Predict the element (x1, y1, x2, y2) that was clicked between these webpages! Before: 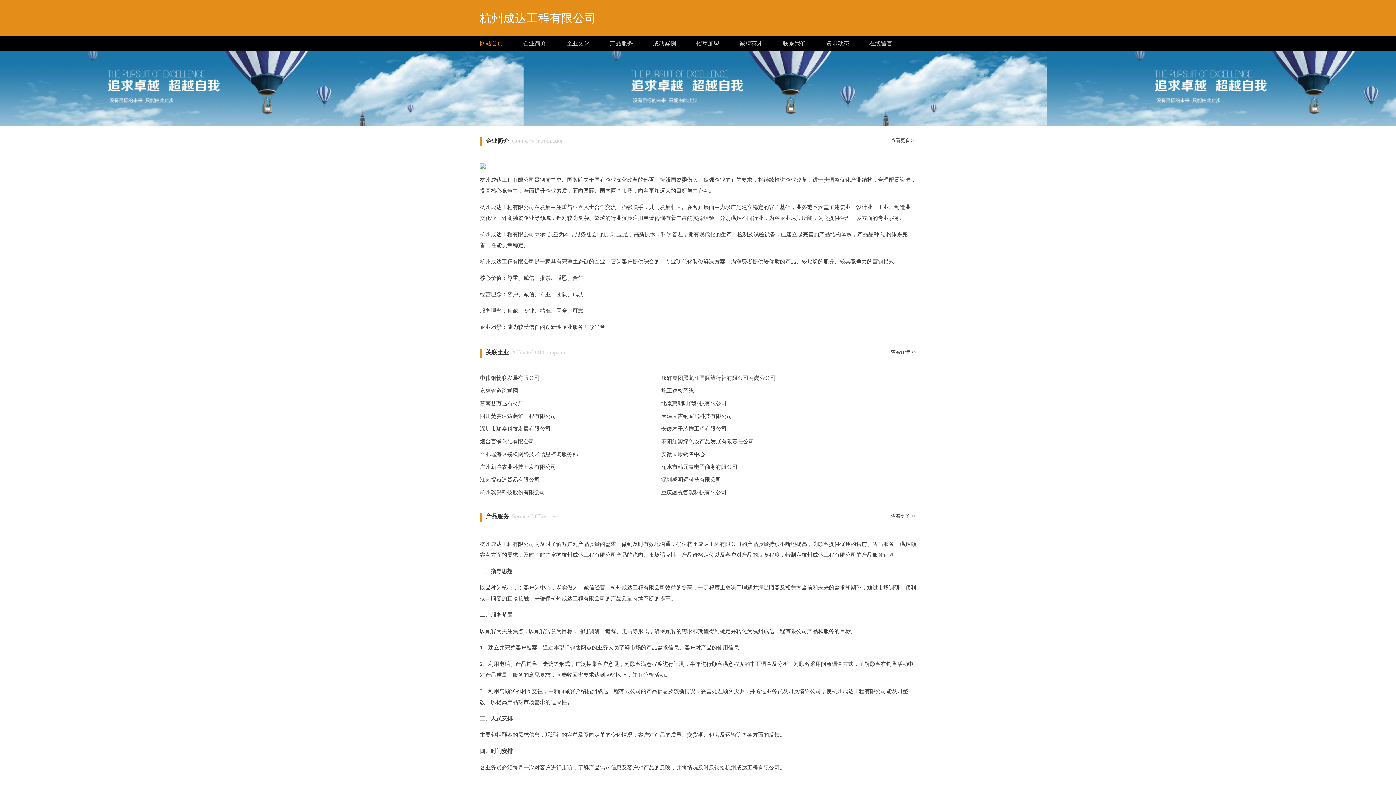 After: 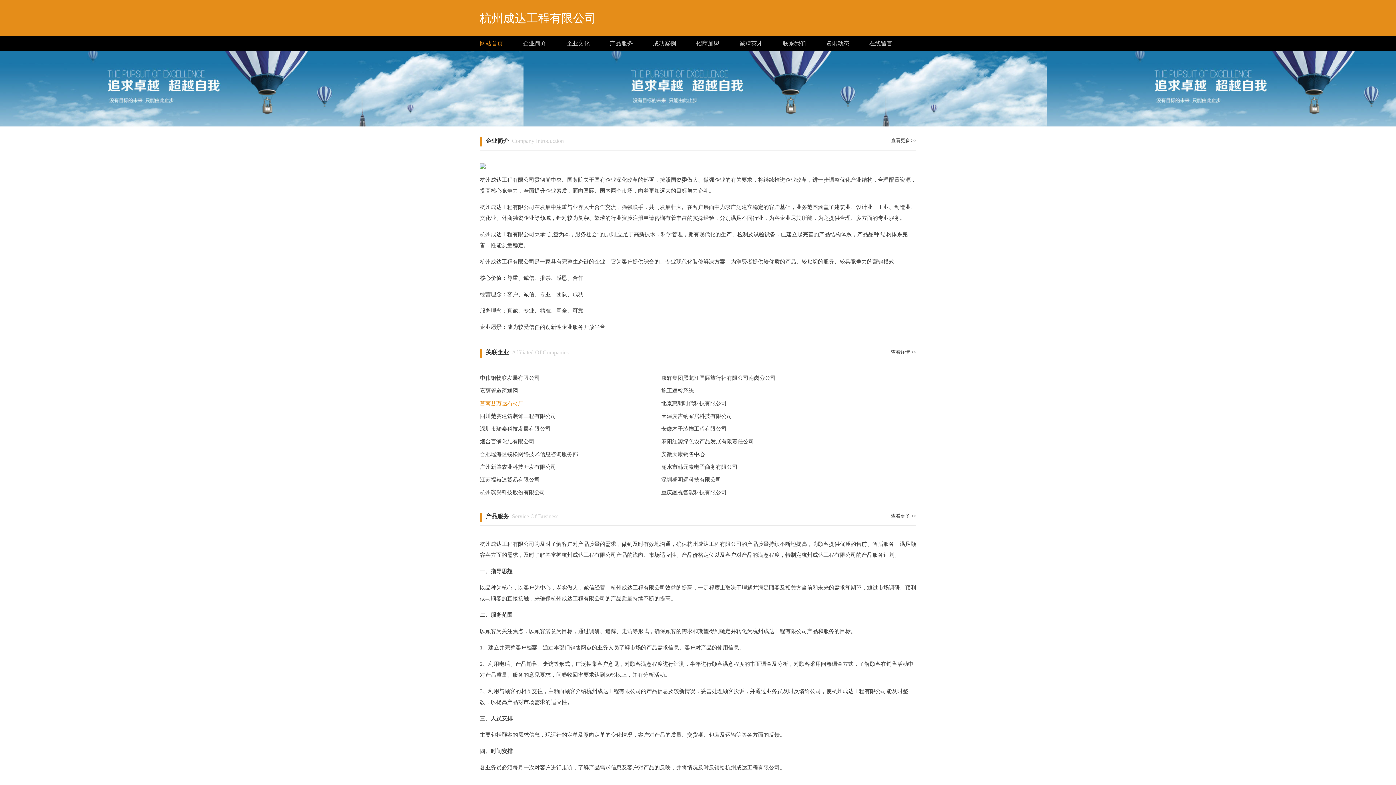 Action: label: 莒南县万达石材厂 bbox: (480, 400, 523, 406)